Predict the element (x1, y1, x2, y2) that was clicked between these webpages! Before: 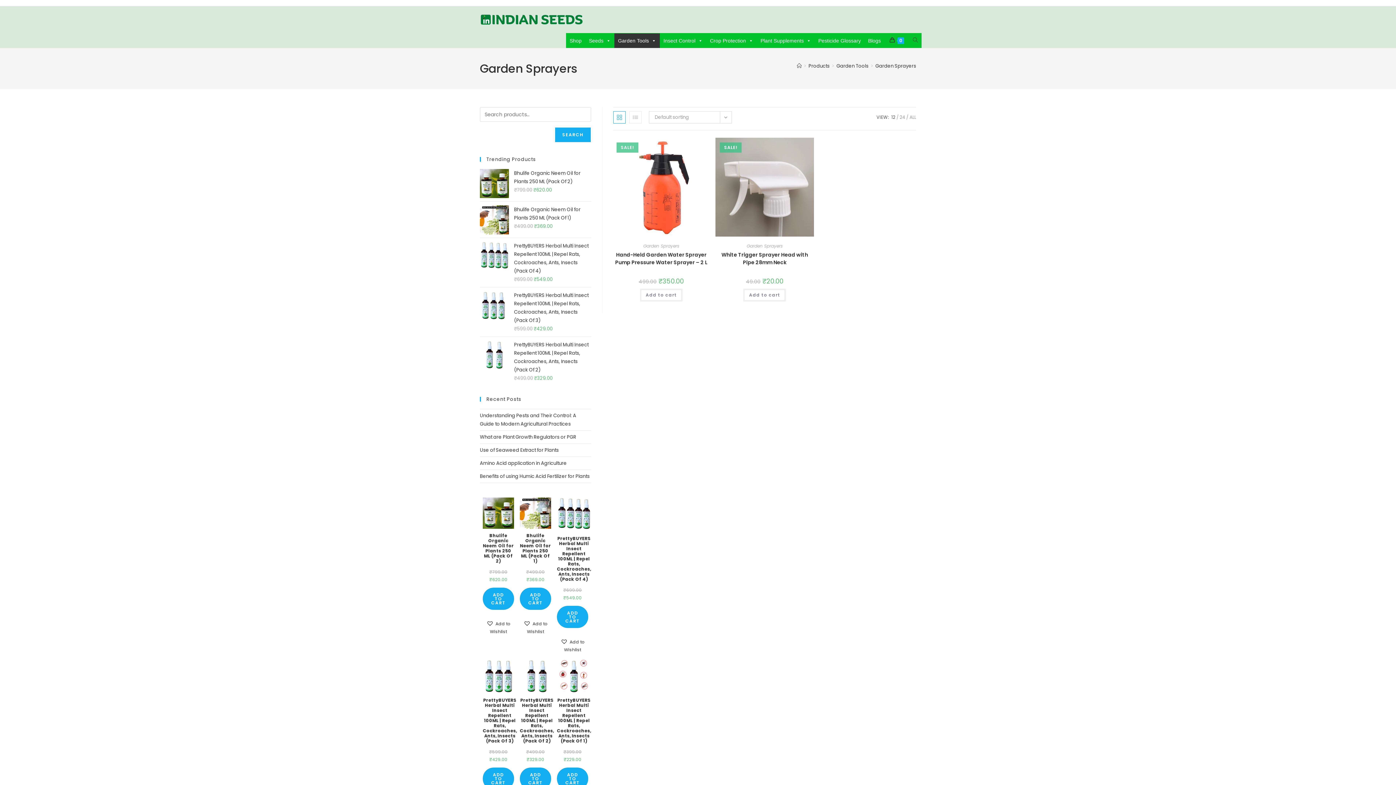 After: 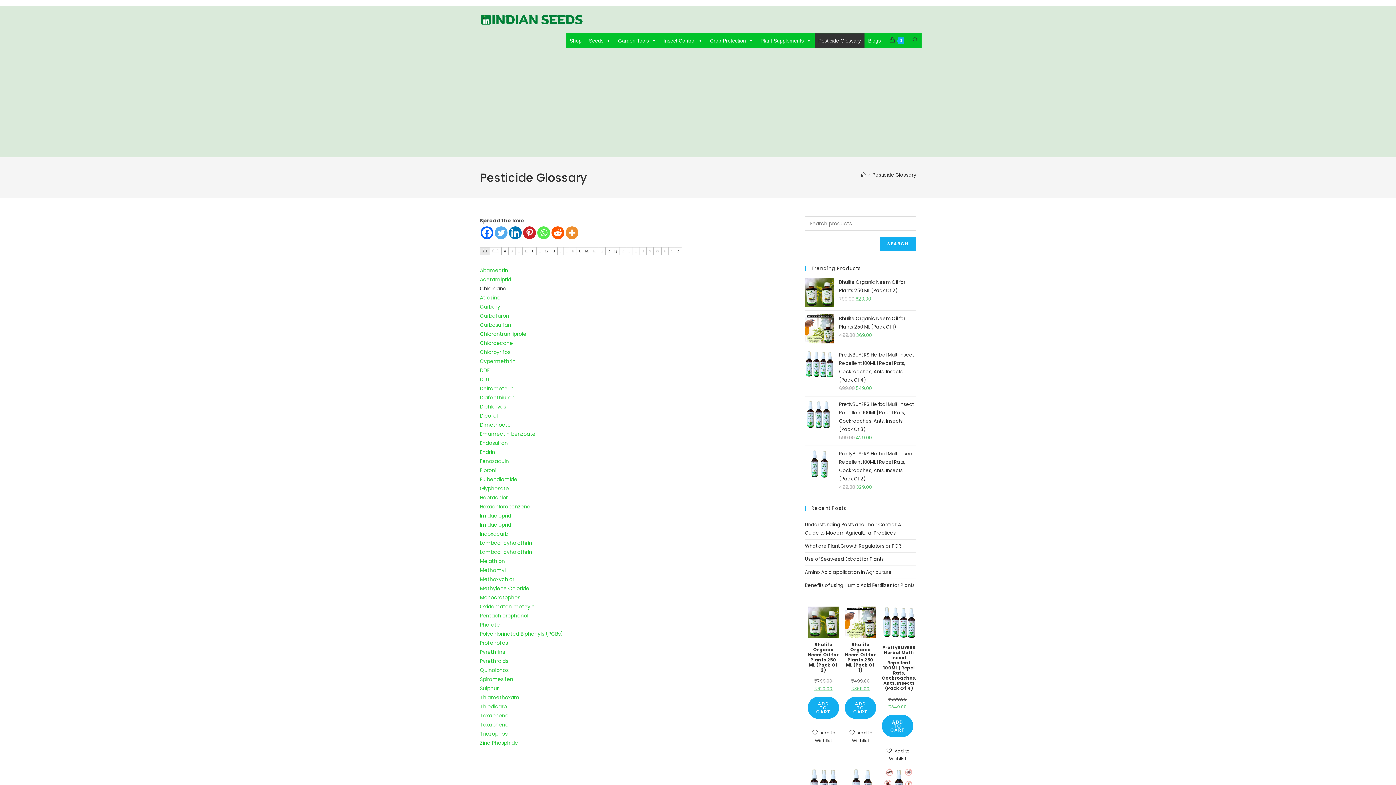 Action: label: Pesticide Glossary bbox: (814, 33, 864, 48)